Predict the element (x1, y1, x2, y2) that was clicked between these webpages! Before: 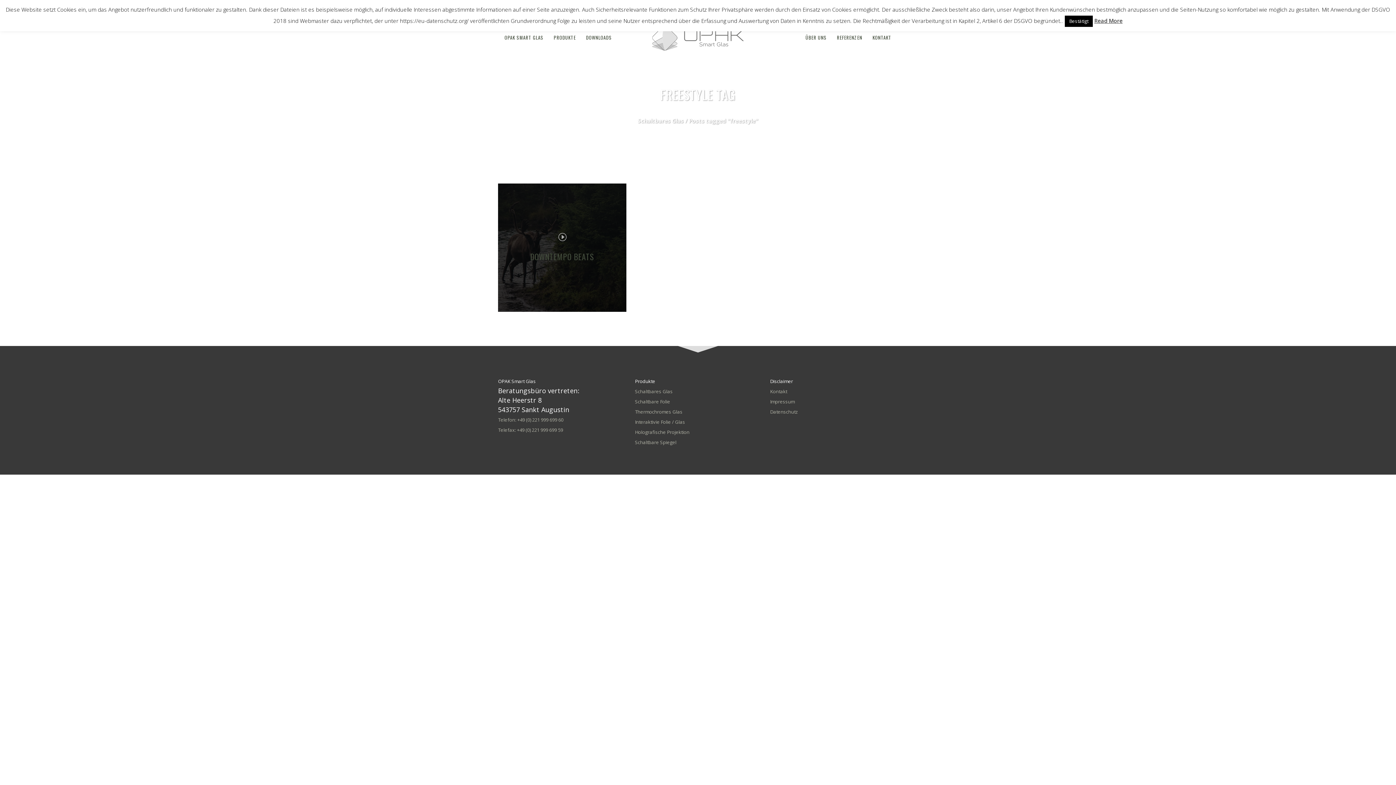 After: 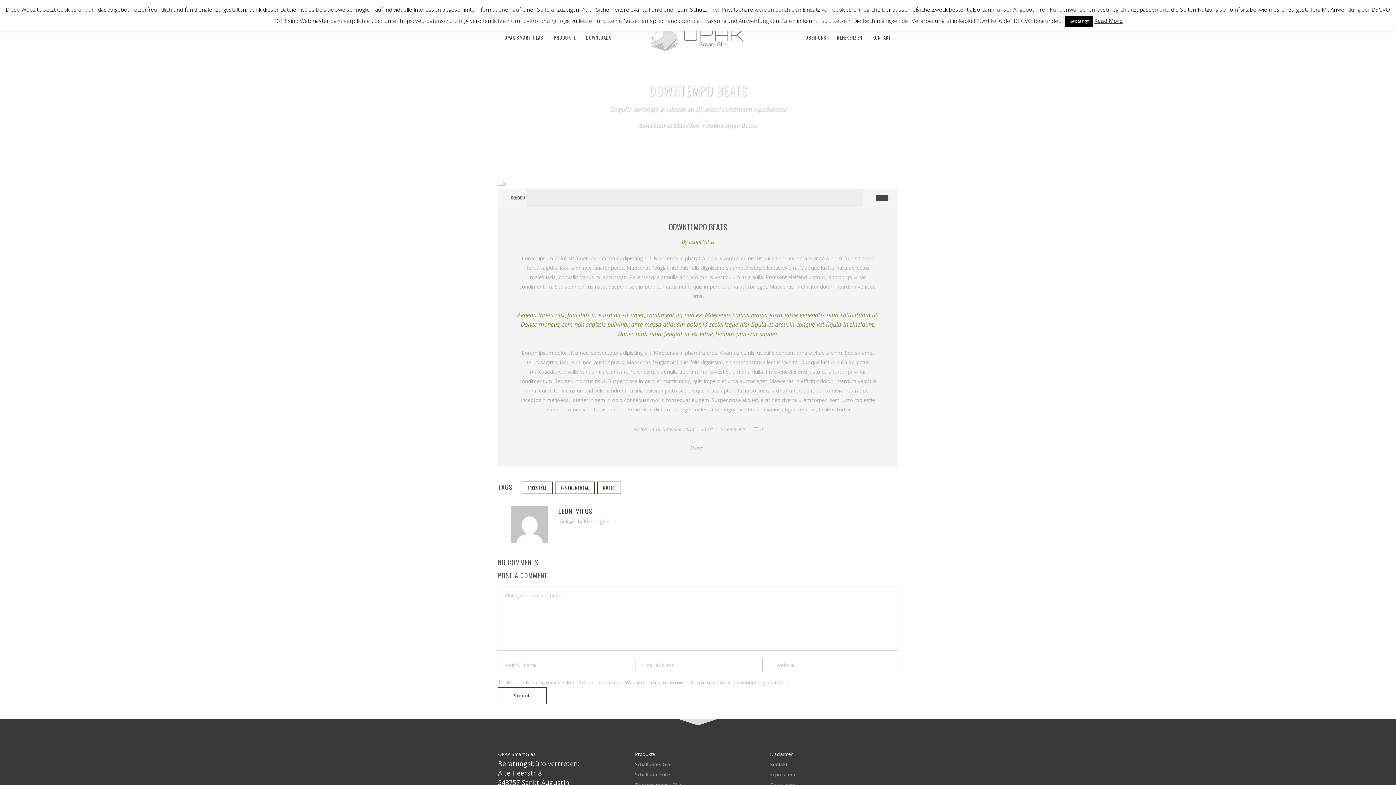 Action: bbox: (530, 250, 594, 262) label: DOWNTEMPO BEATS